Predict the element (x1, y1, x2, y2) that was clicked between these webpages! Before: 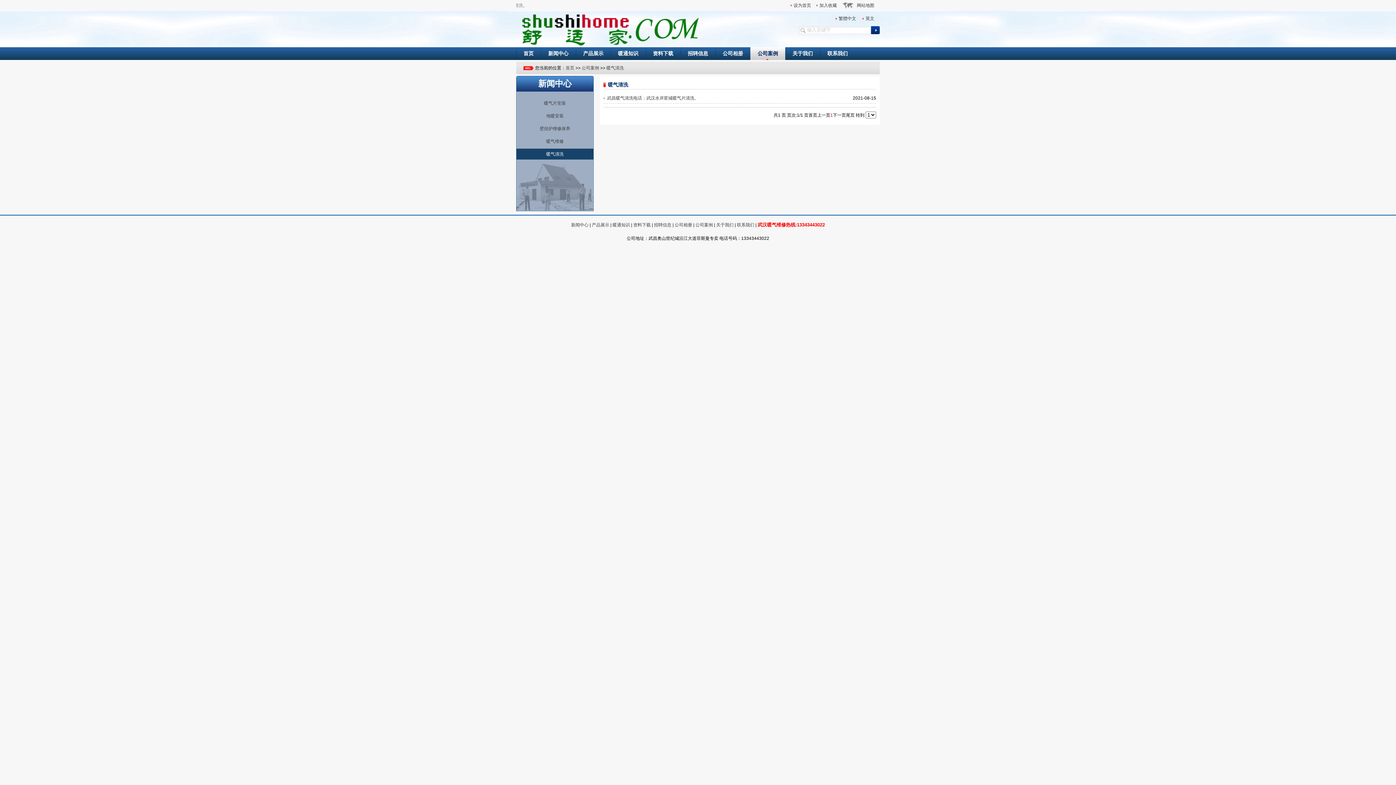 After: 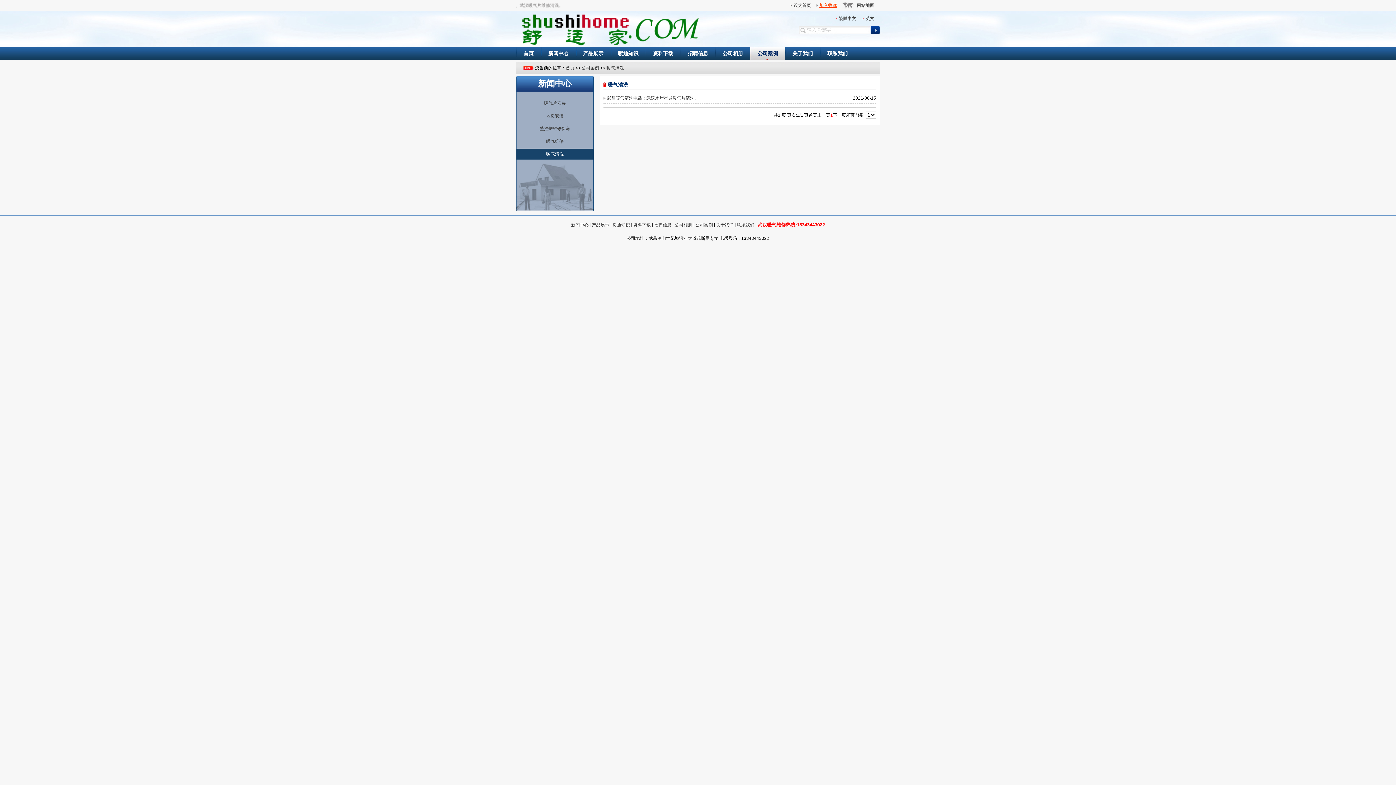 Action: bbox: (816, 0, 842, 10) label: 加入收藏